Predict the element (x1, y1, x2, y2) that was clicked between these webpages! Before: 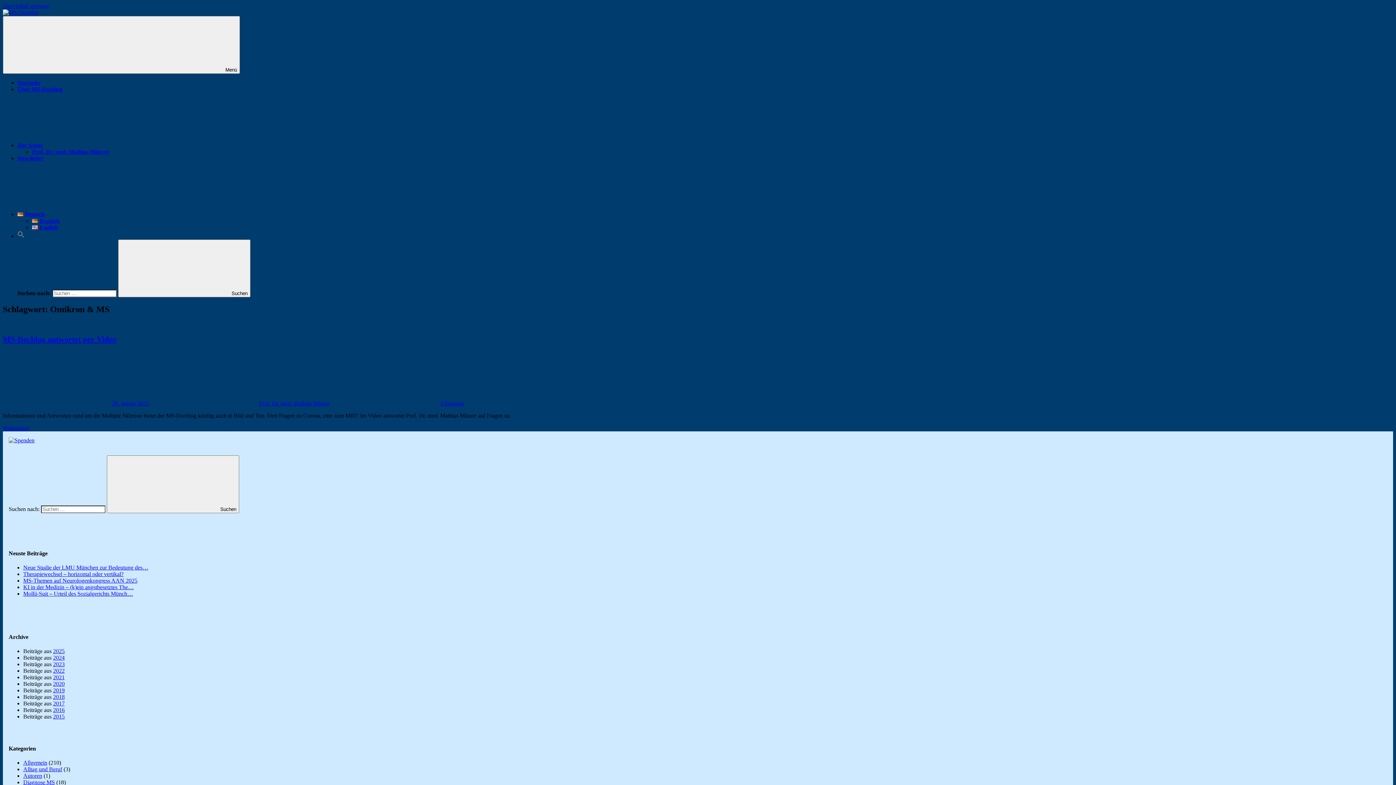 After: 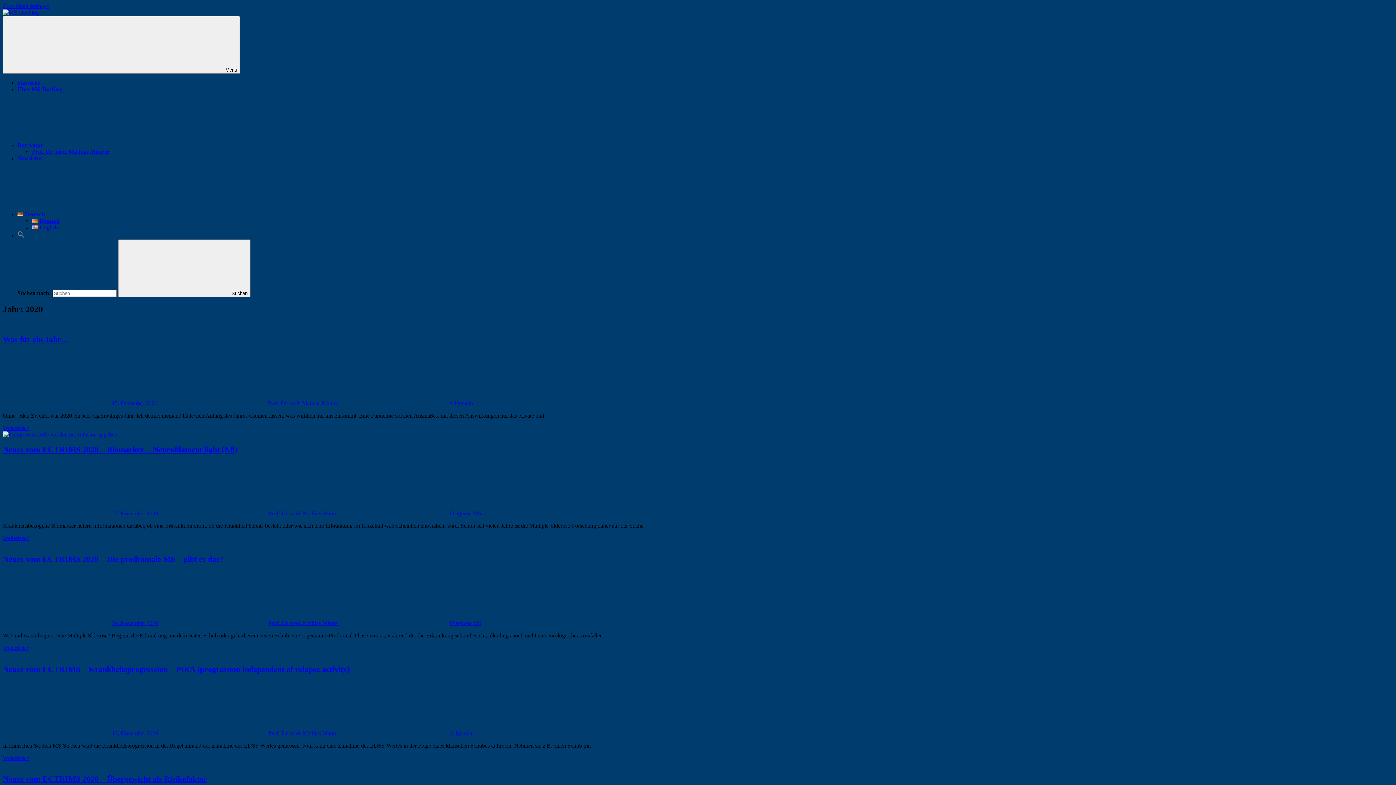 Action: bbox: (53, 681, 64, 687) label: 2020